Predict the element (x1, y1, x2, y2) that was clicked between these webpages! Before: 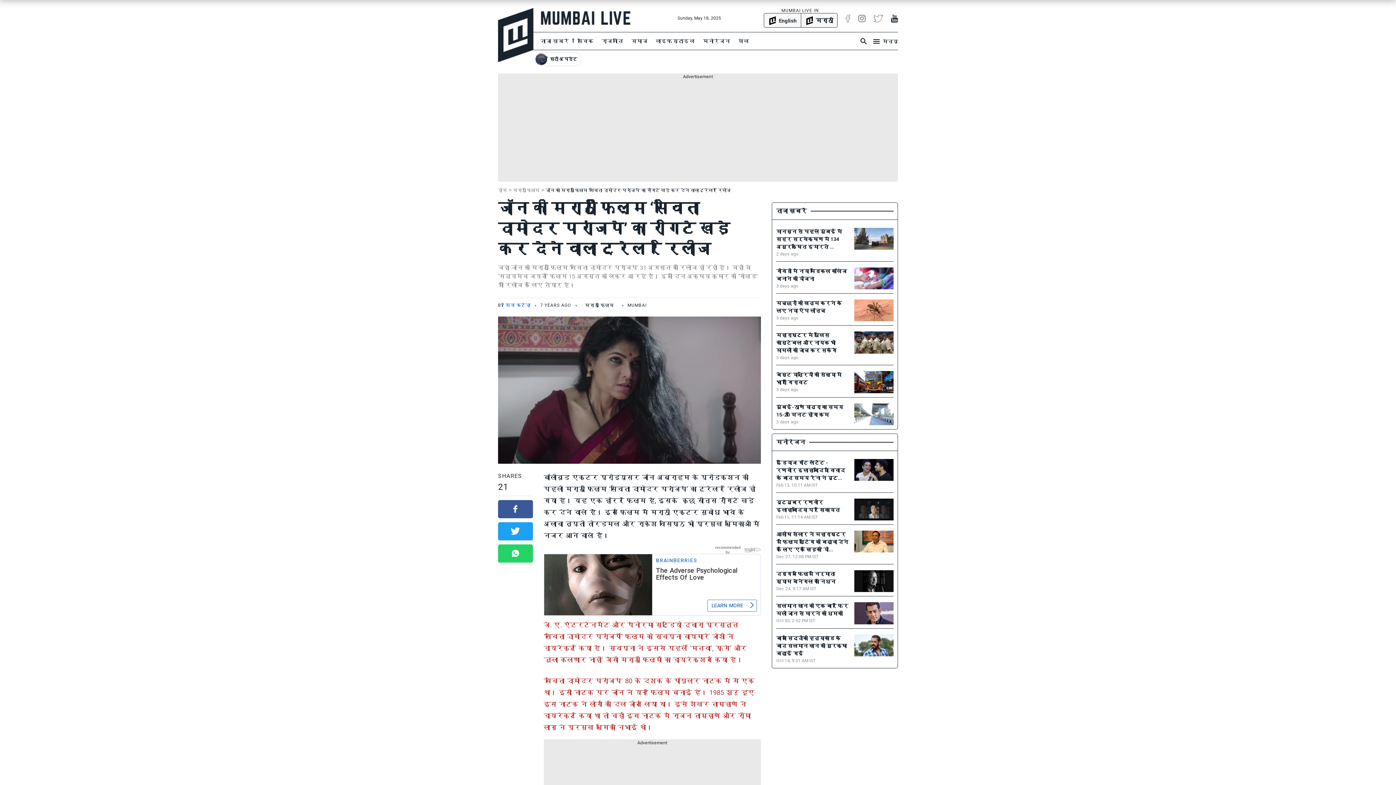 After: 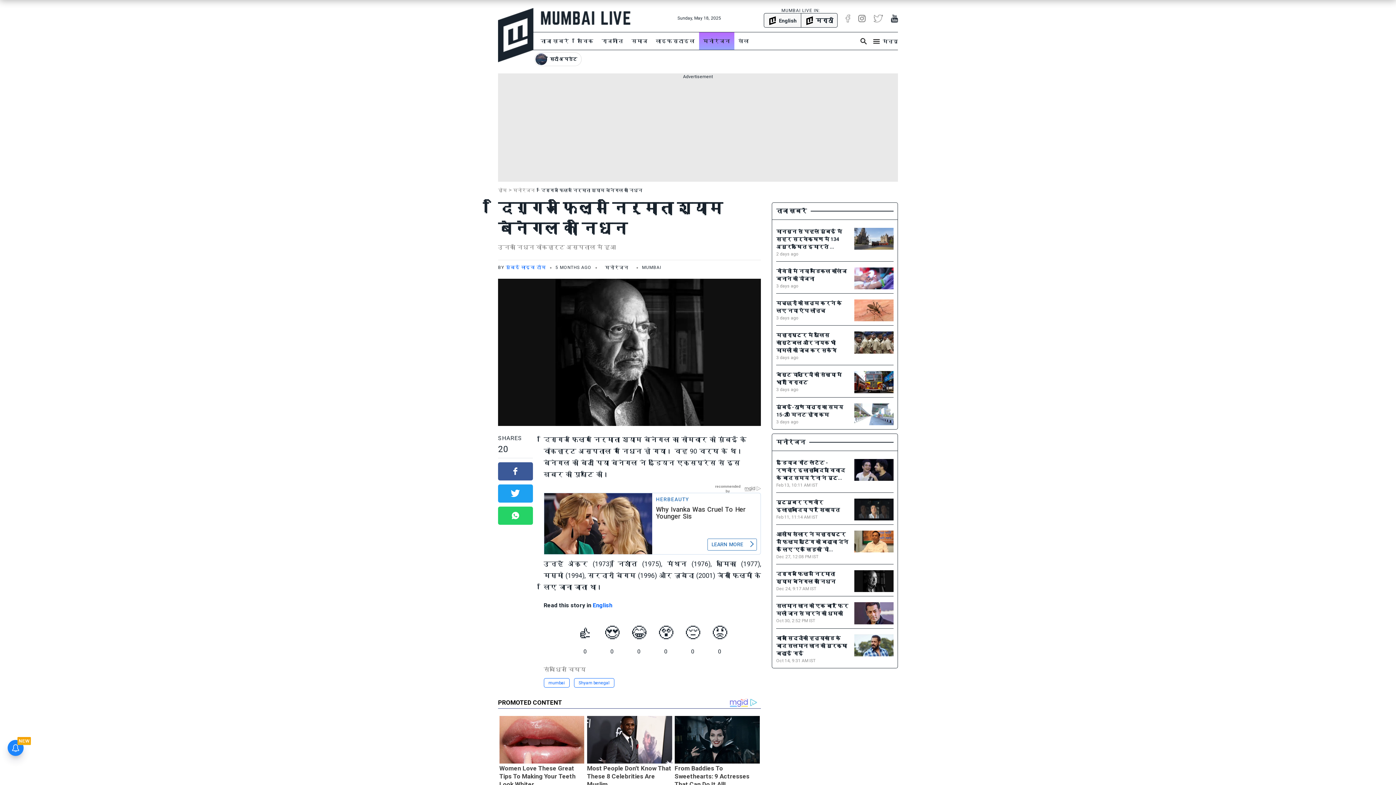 Action: bbox: (776, 501, 893, 523) label: दिग्गज फिल्म निर्माता श्याम बेनेगल का निधन
Dec 24, 9:17 AM IST